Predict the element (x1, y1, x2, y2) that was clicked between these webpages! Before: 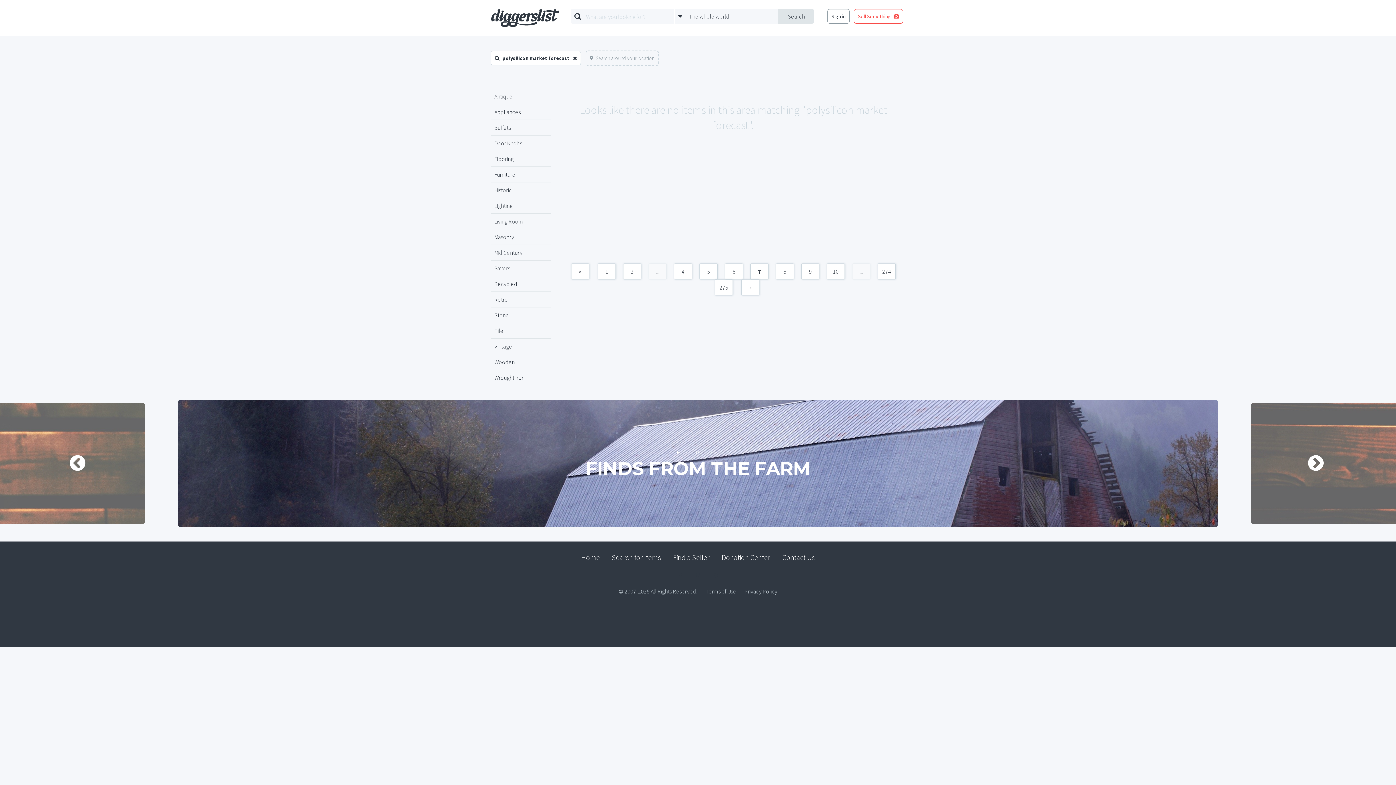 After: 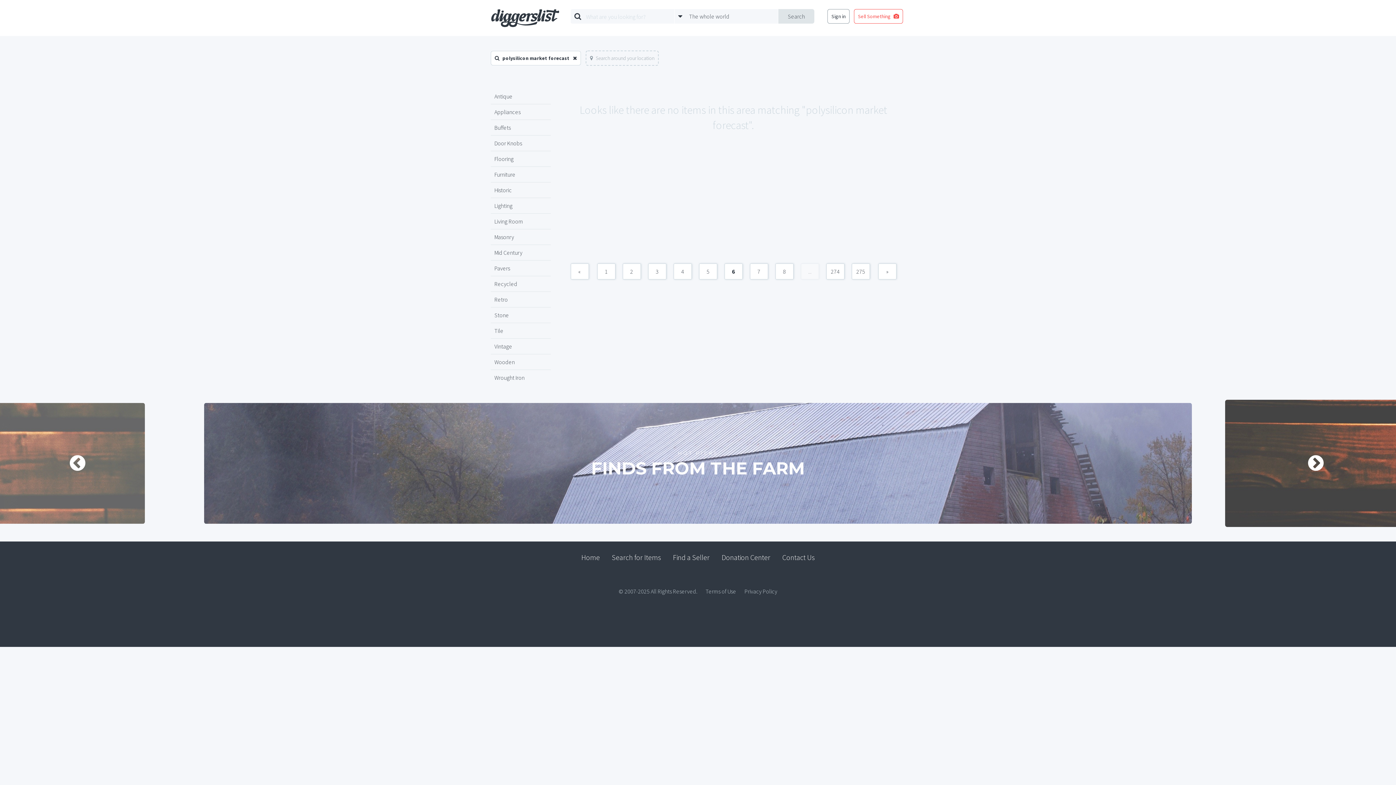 Action: label: 6 bbox: (725, 263, 743, 279)